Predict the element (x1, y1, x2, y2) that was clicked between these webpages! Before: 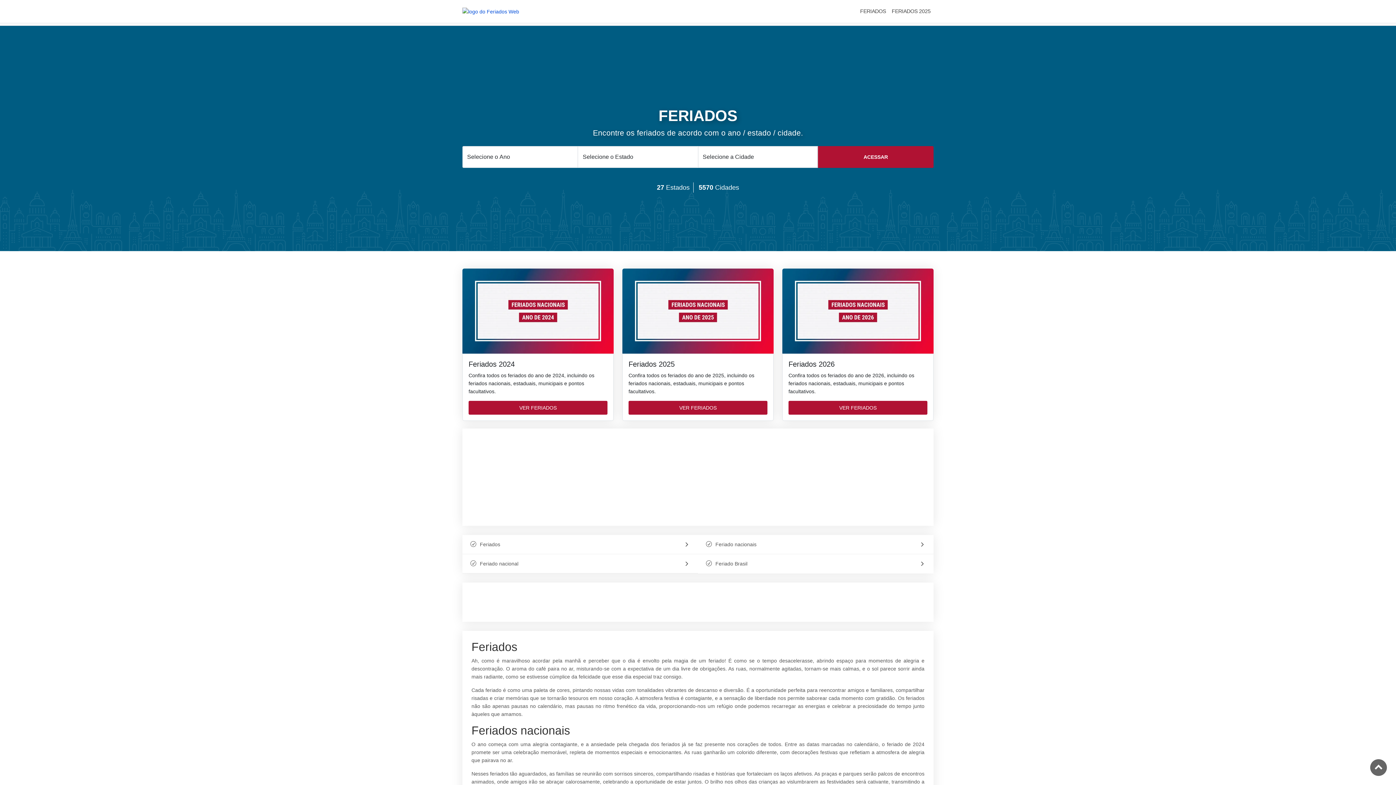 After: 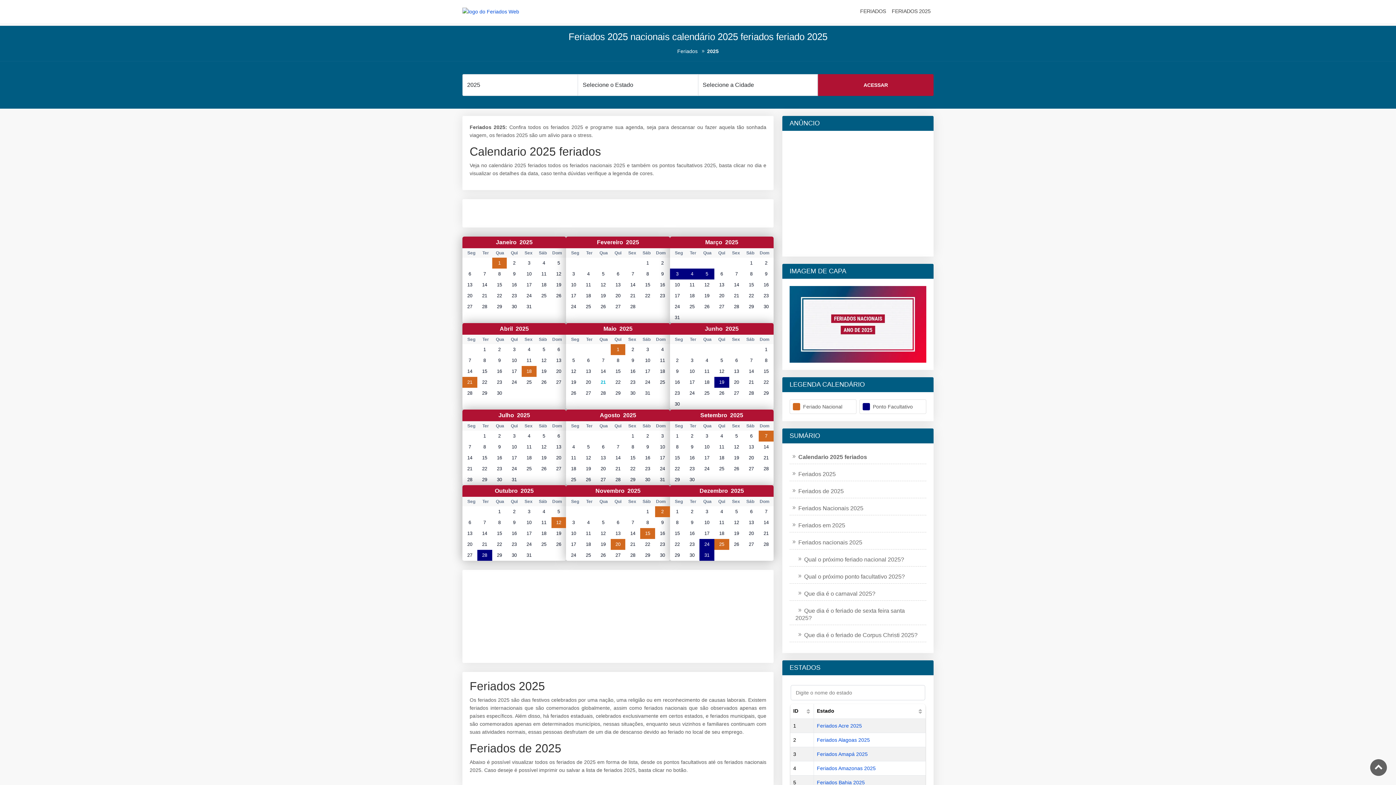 Action: bbox: (628, 401, 767, 414) label: VER FERIADOS